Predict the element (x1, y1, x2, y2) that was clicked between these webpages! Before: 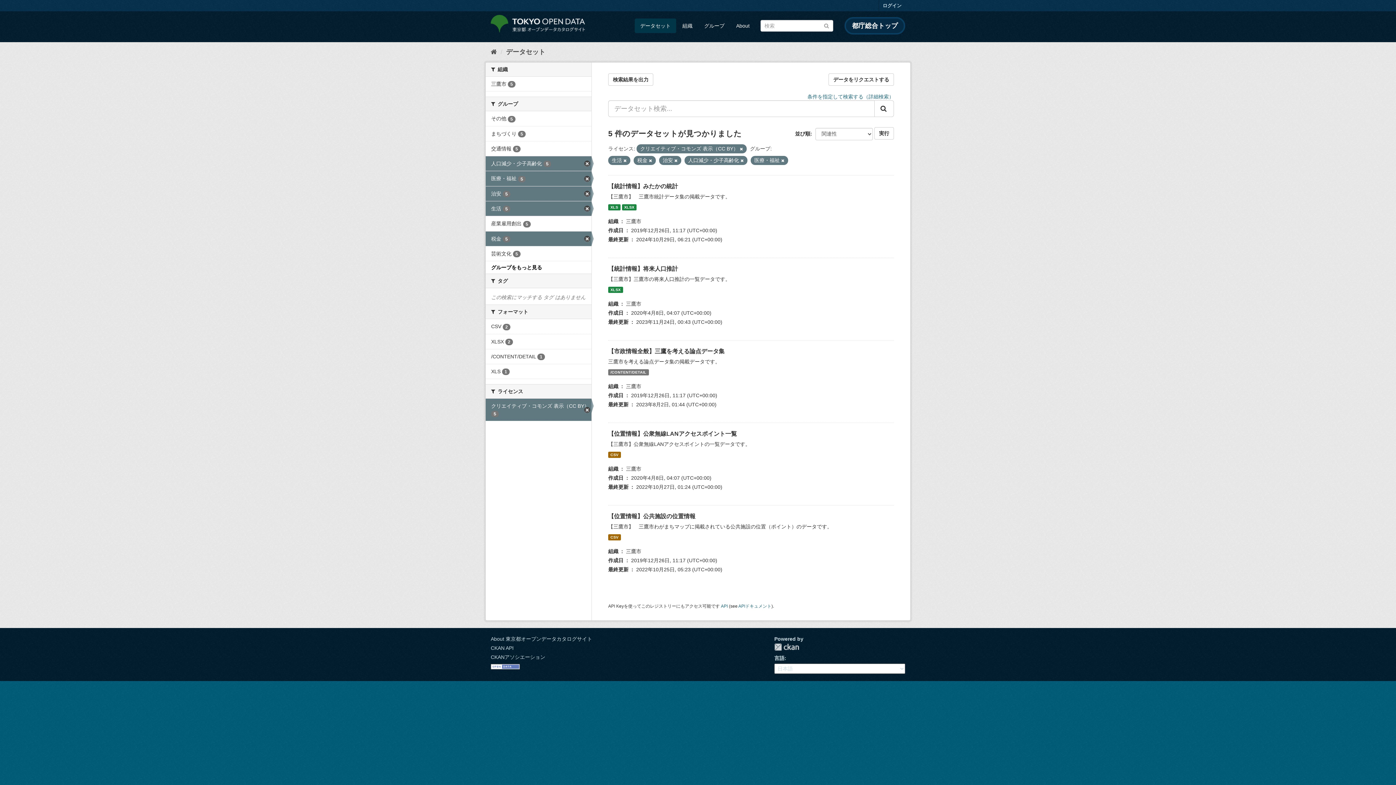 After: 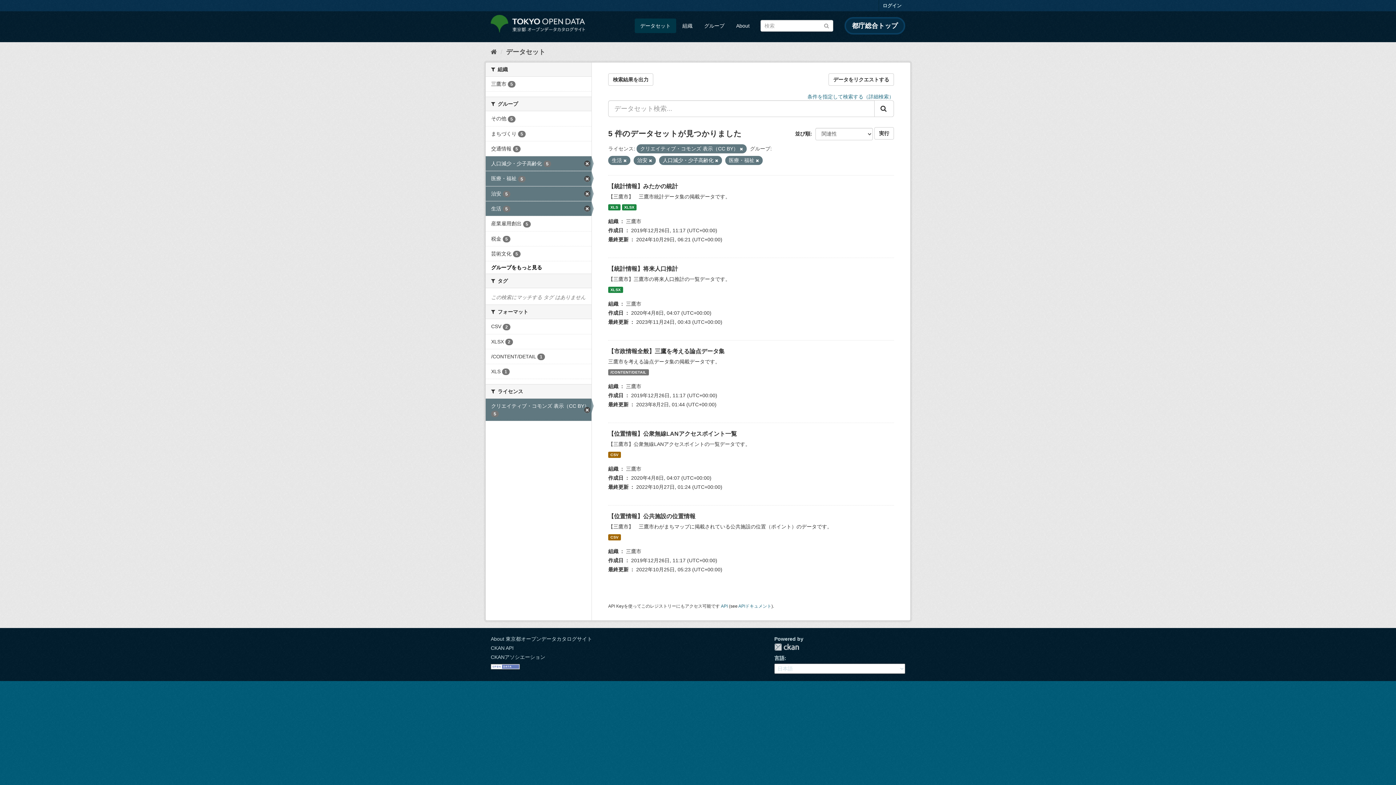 Action: bbox: (649, 158, 652, 162)